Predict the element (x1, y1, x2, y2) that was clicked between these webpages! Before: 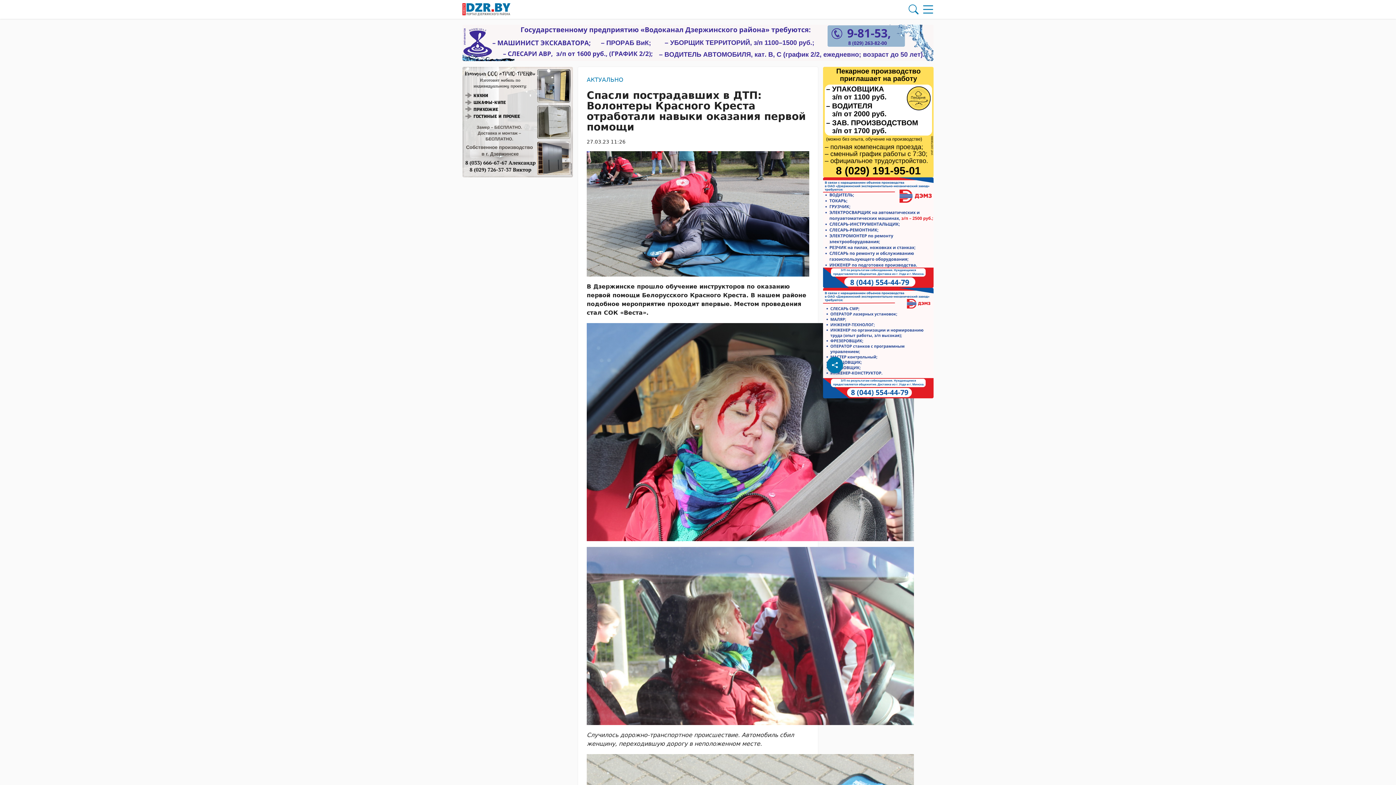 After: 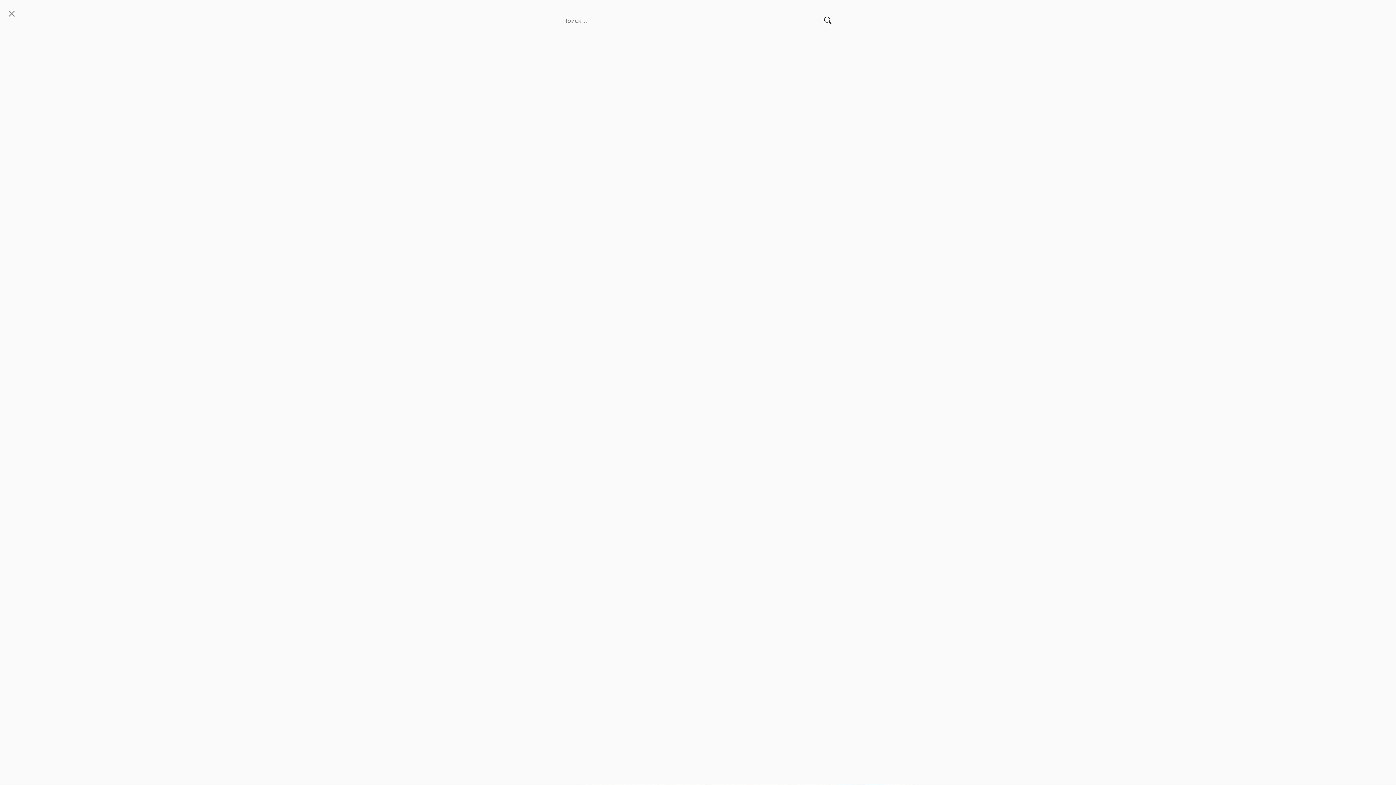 Action: label: Поиск bbox: (906, 2, 921, 16)